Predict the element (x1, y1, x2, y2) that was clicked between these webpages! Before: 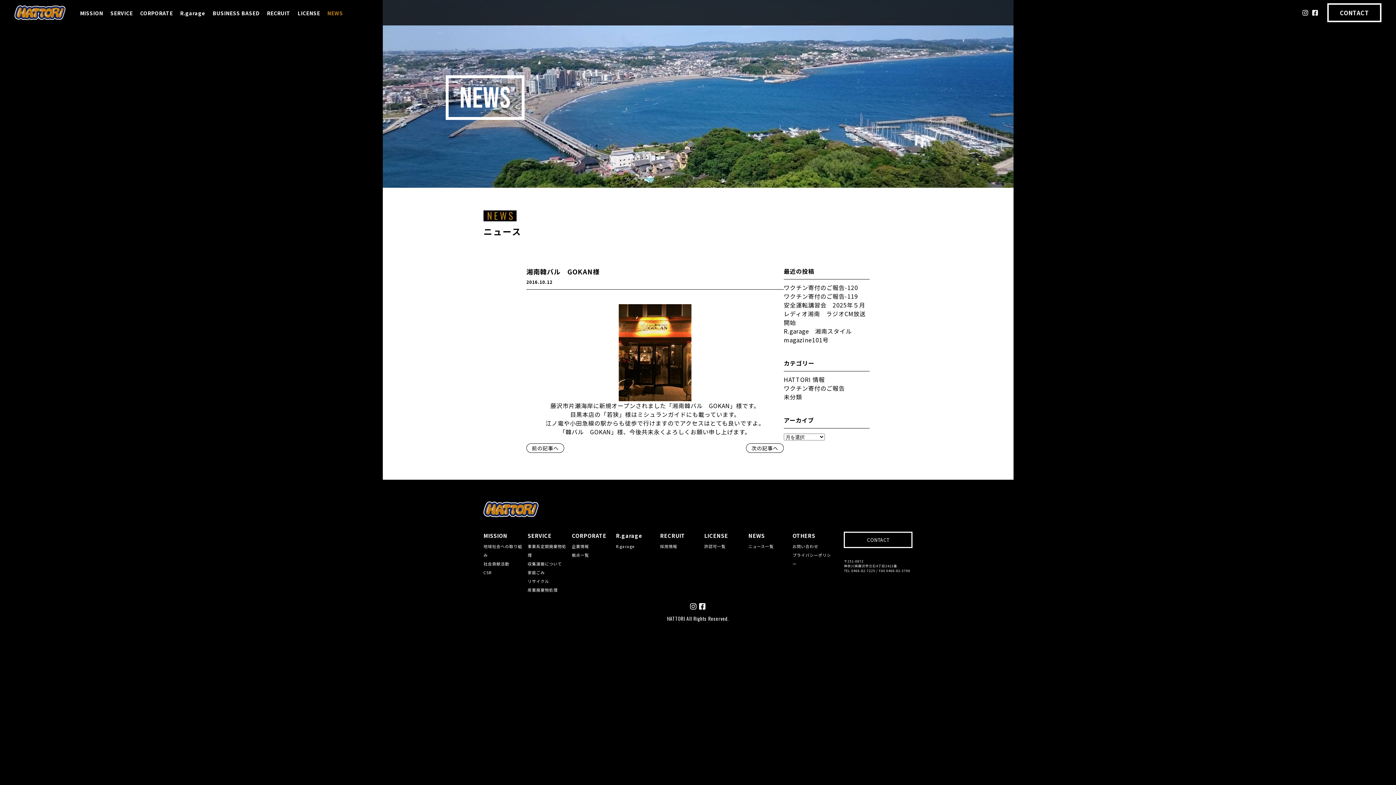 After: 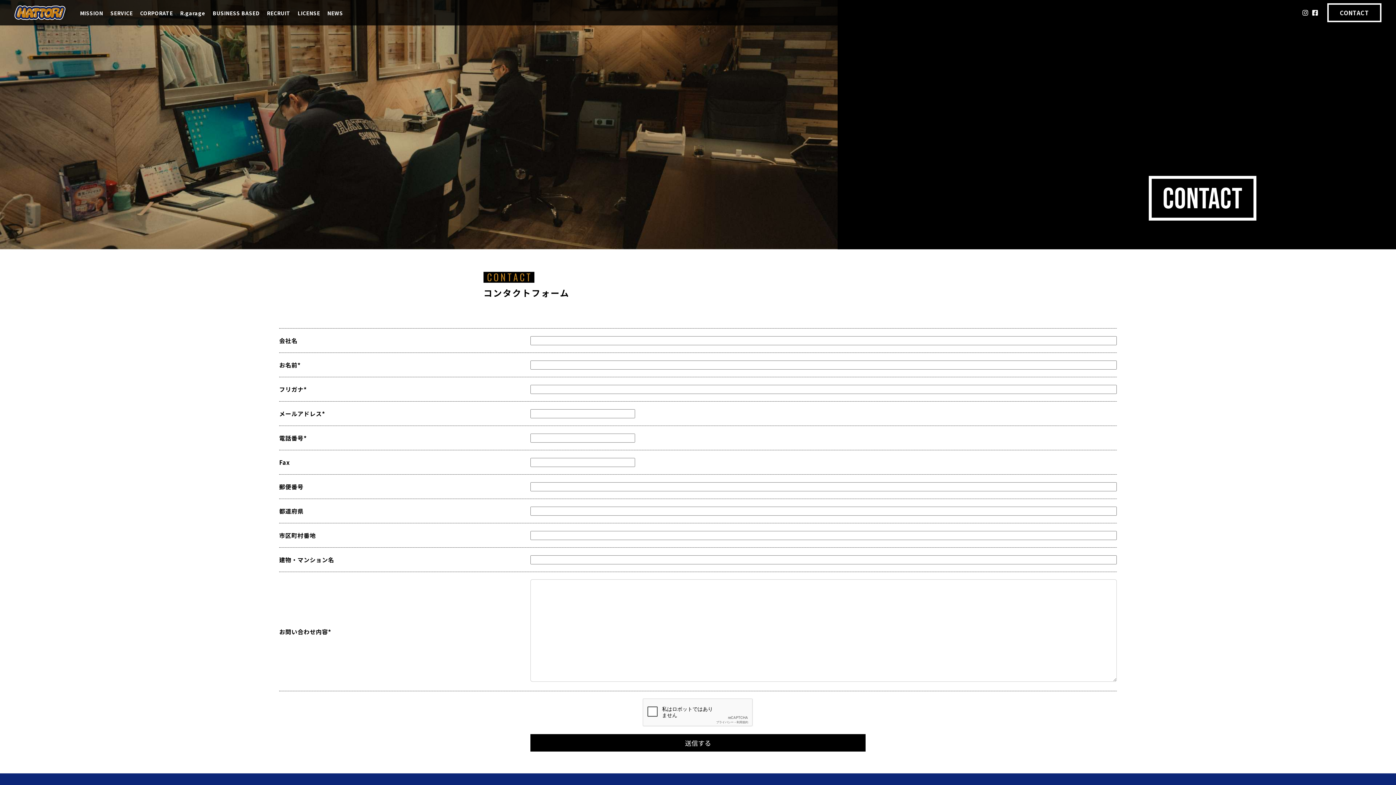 Action: label: CONTACT bbox: (1327, 3, 1381, 22)